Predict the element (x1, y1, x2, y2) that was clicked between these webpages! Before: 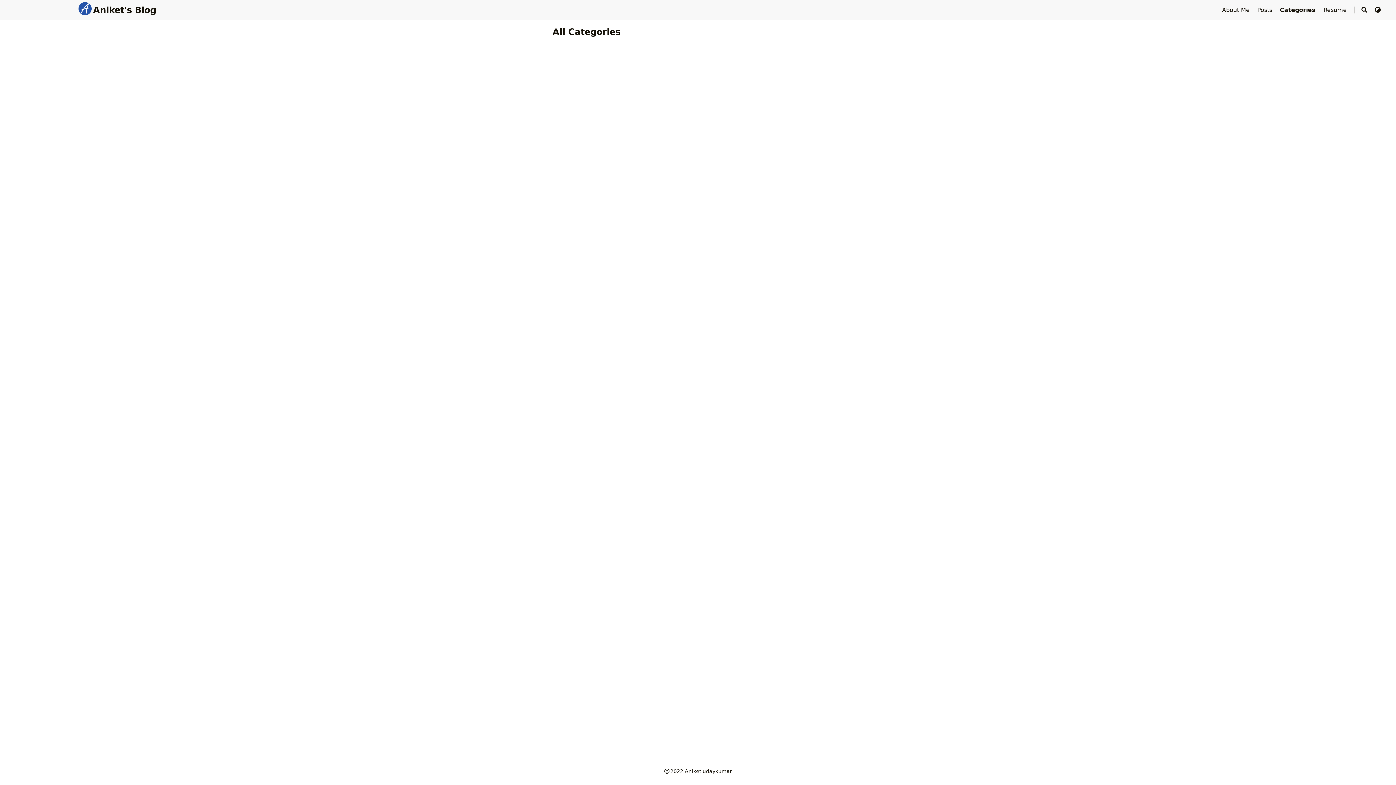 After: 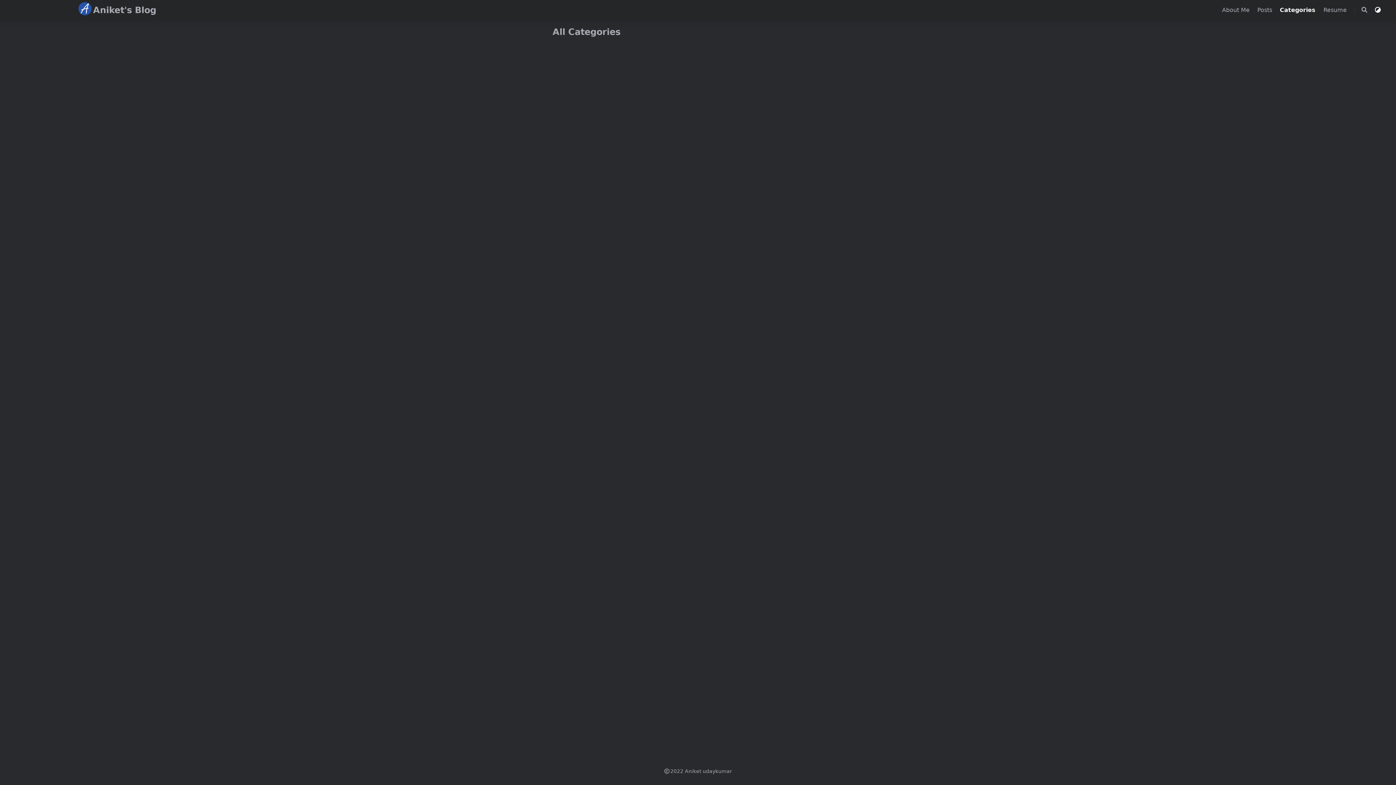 Action: bbox: (1374, 6, 1381, 13)